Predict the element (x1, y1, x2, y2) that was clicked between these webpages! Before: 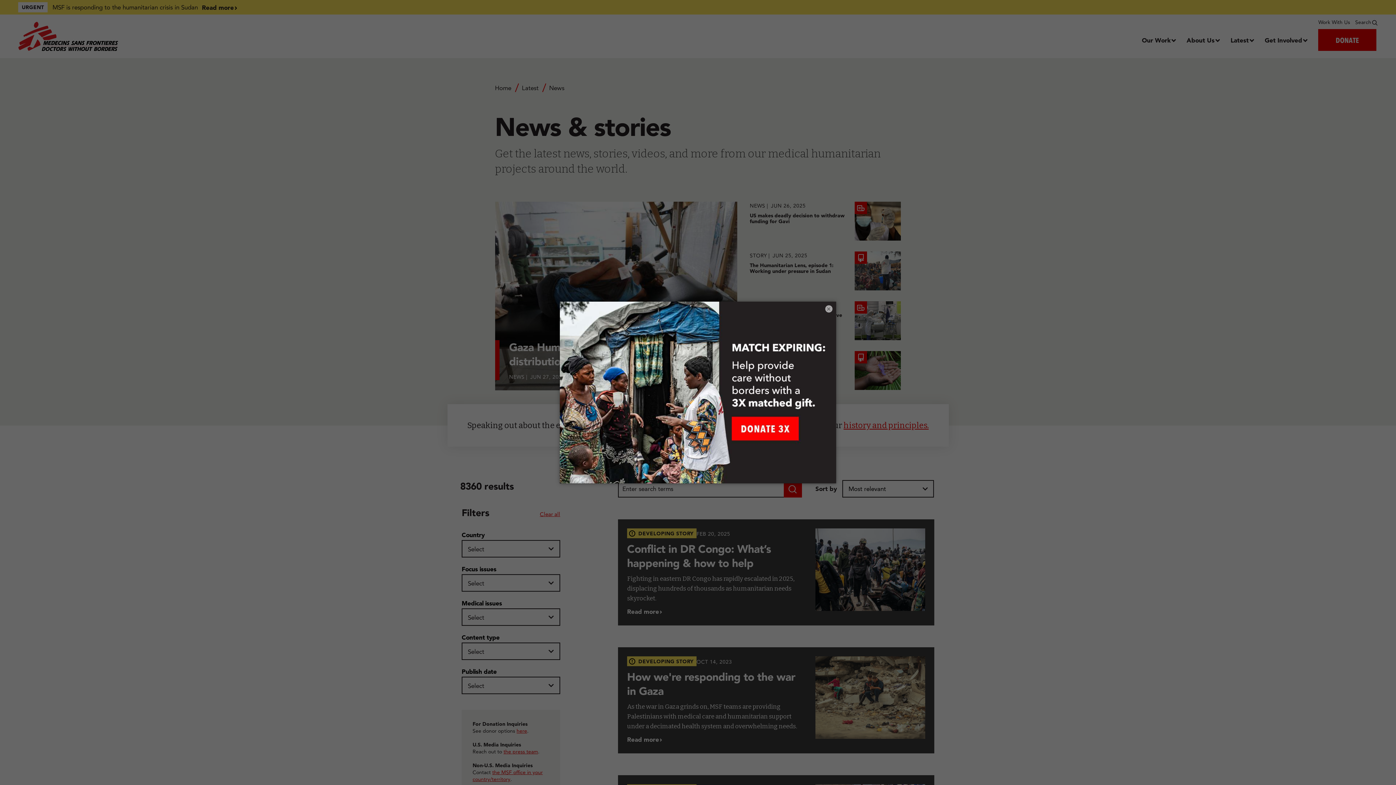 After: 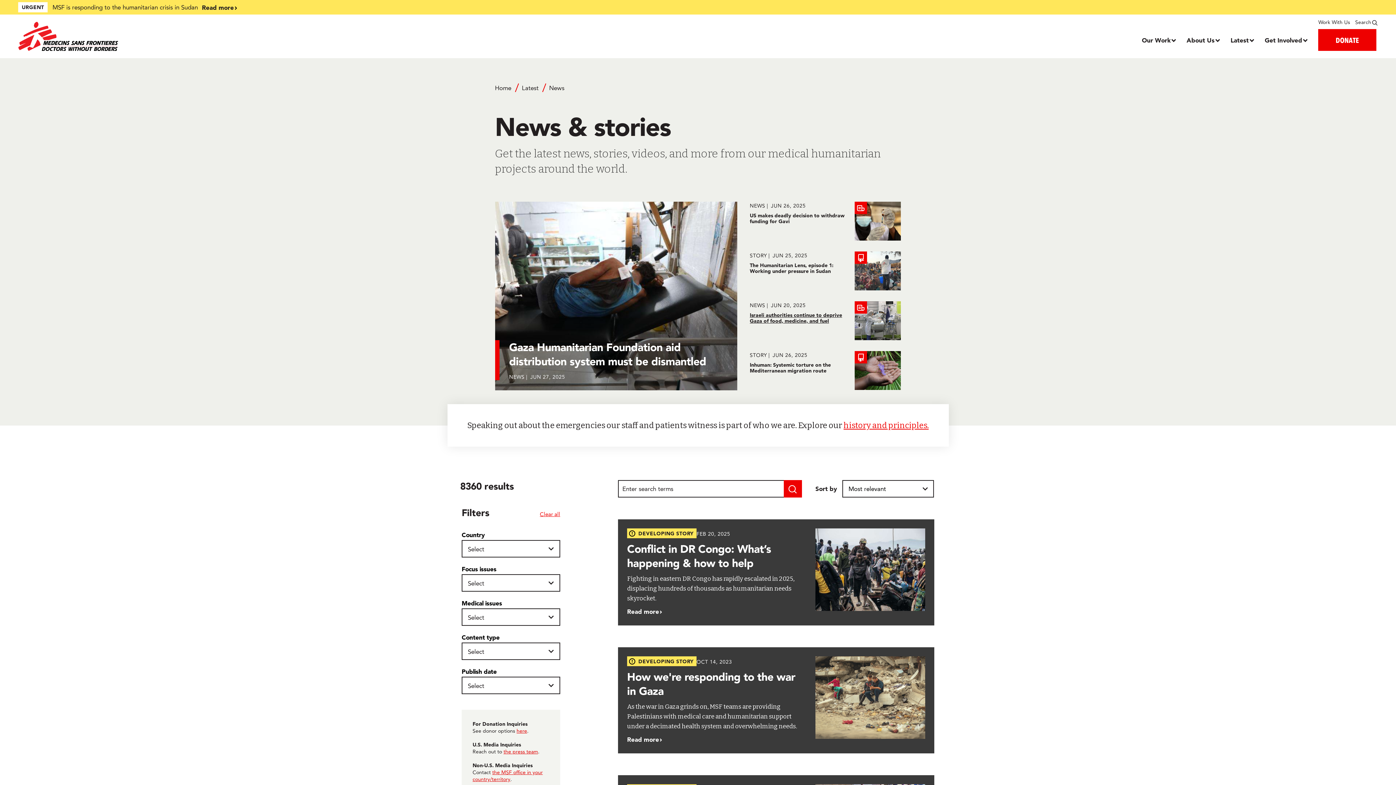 Action: bbox: (825, 305, 832, 312) label: ×